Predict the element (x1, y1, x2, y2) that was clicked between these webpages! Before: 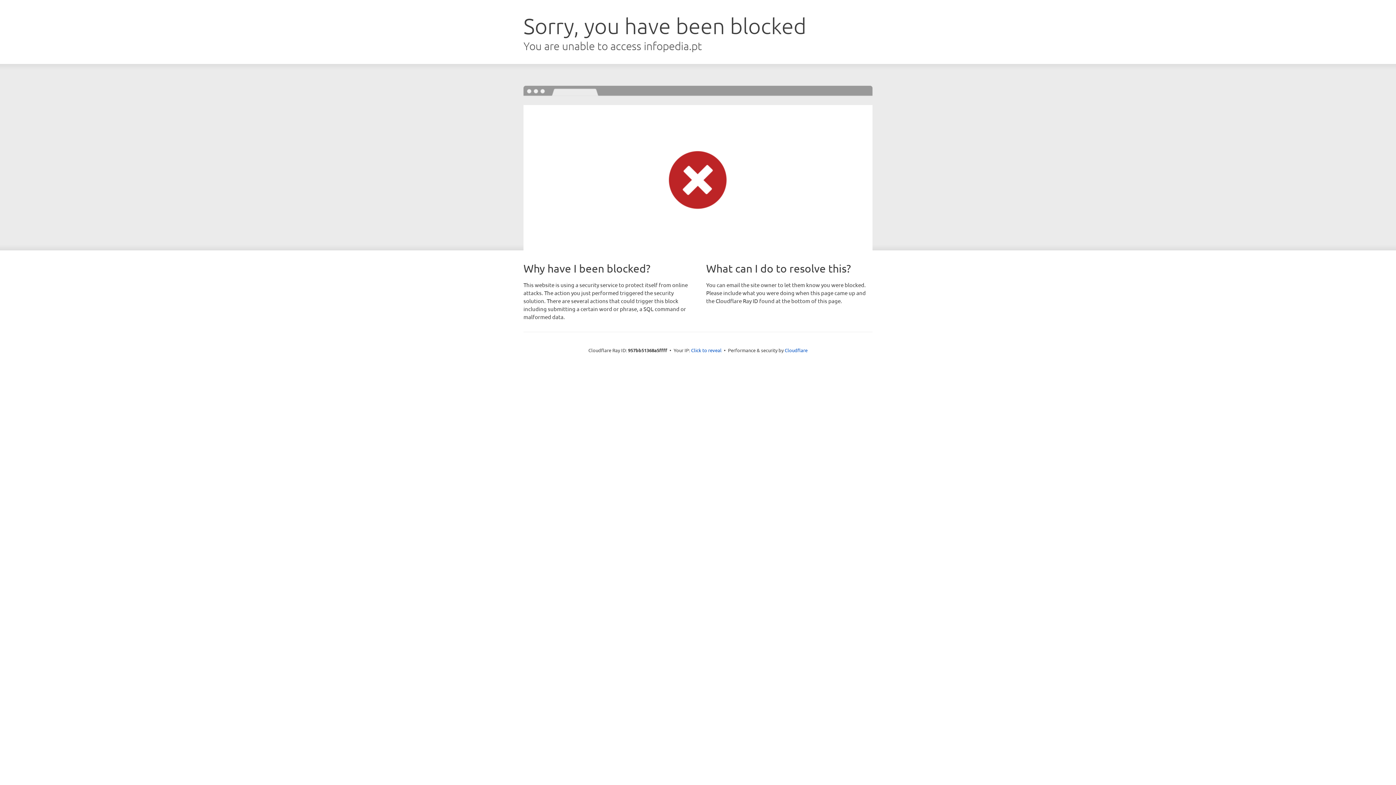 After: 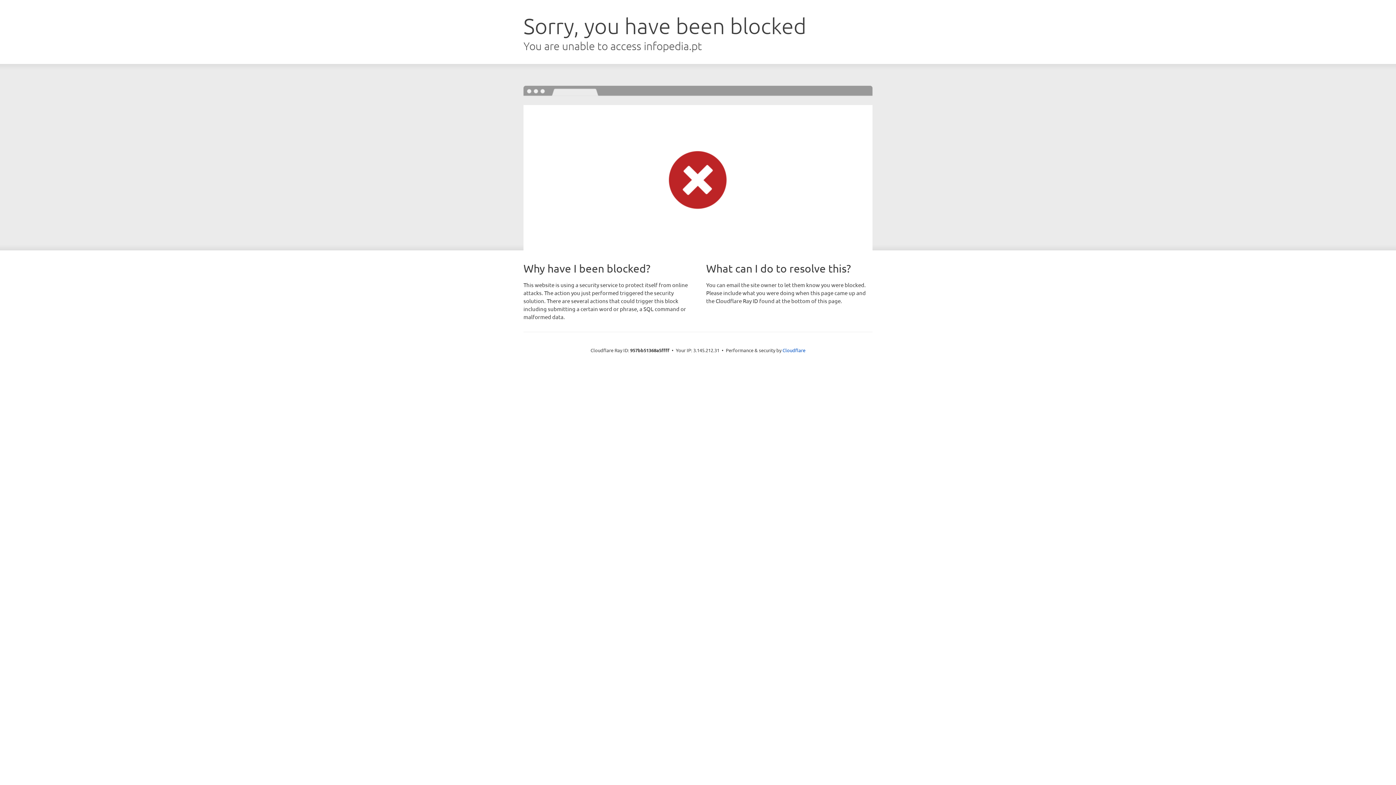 Action: bbox: (691, 346, 721, 353) label: Click to reveal